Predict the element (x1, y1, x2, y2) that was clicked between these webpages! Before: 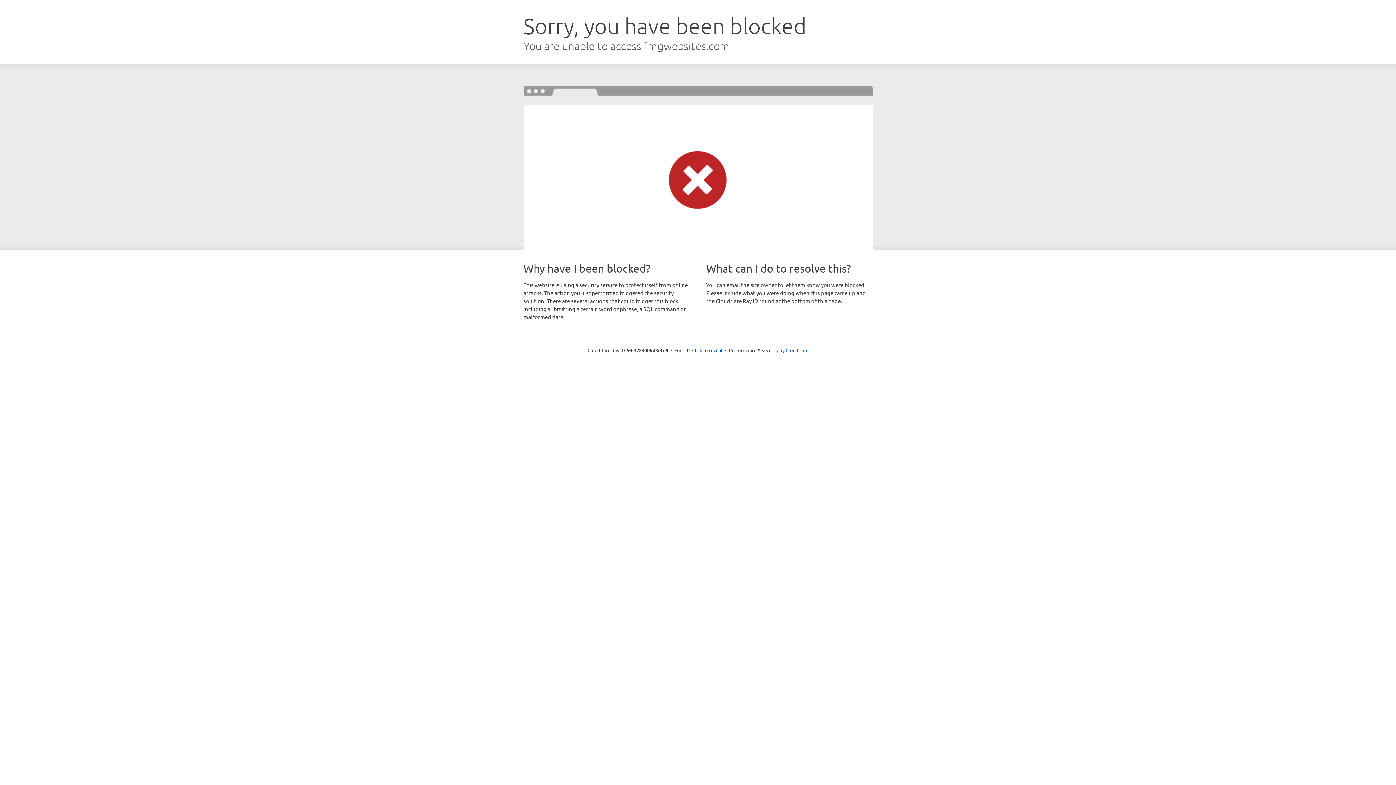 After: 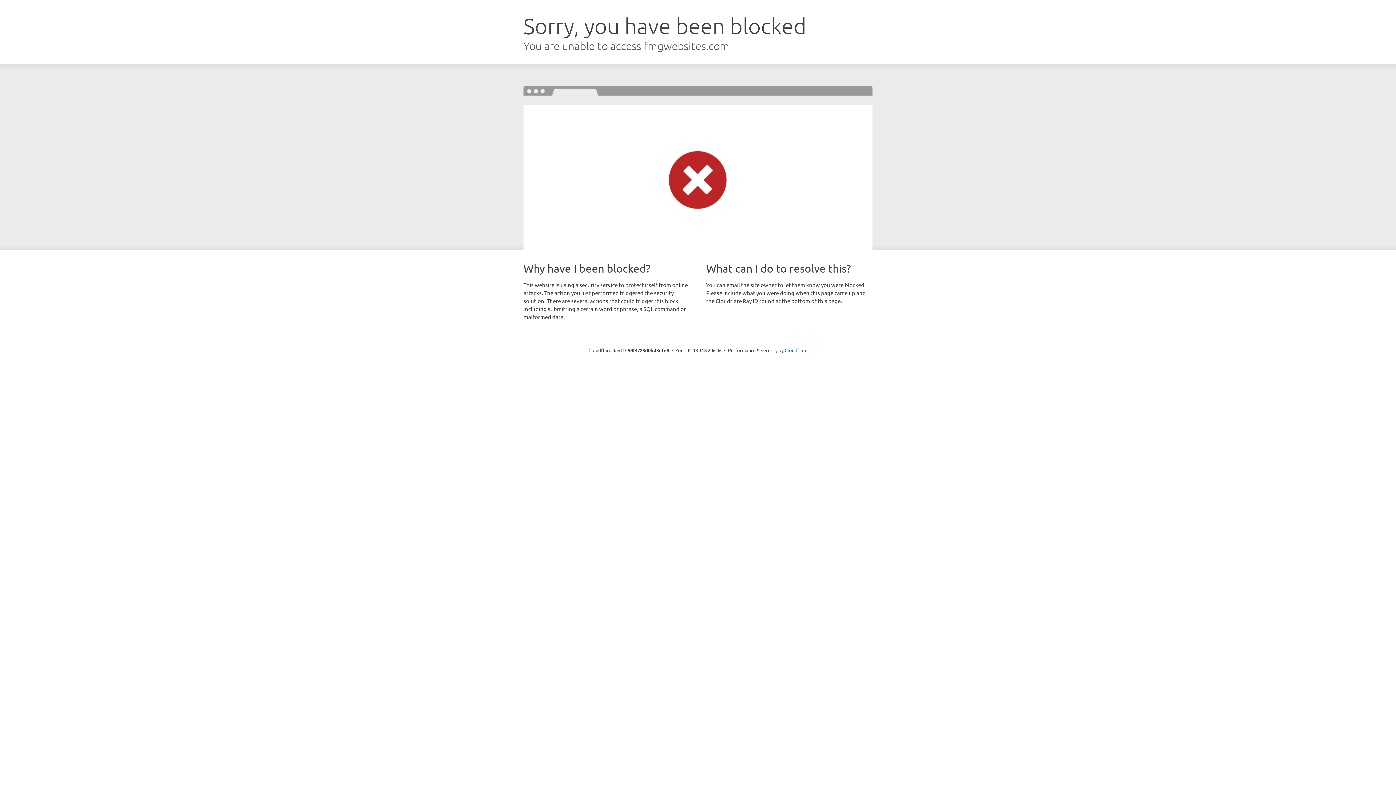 Action: label: Click to reveal bbox: (692, 346, 722, 353)